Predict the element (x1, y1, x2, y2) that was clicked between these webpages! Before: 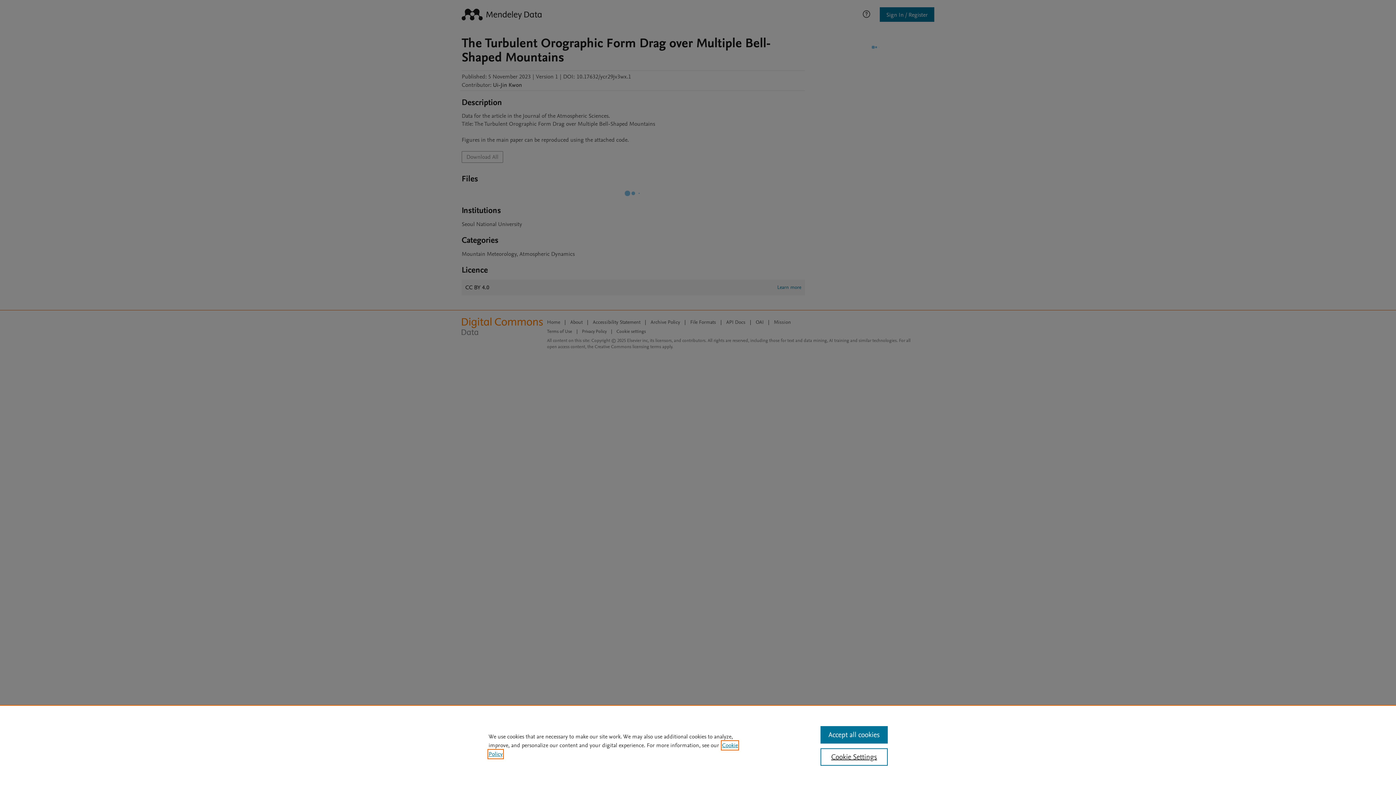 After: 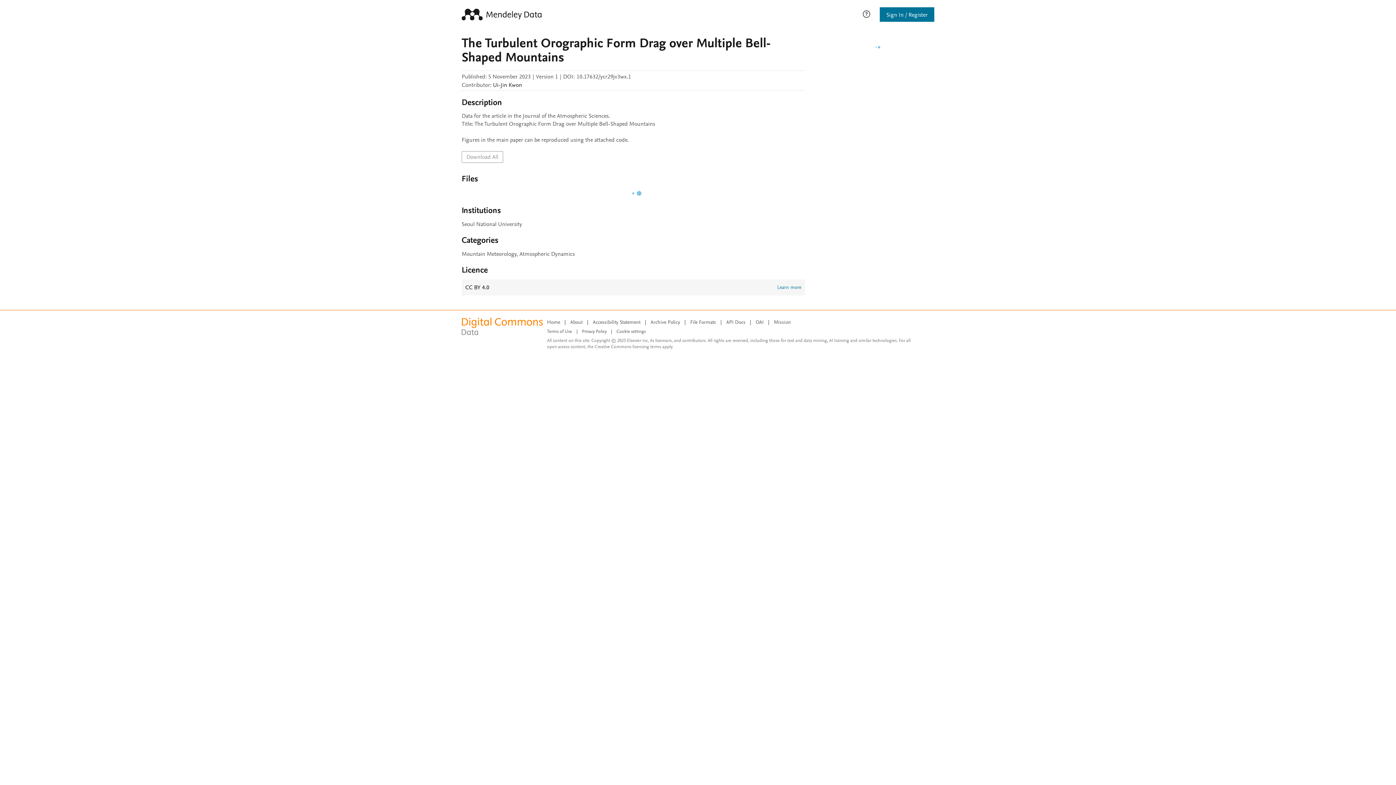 Action: label: Accept all cookies bbox: (820, 726, 887, 744)